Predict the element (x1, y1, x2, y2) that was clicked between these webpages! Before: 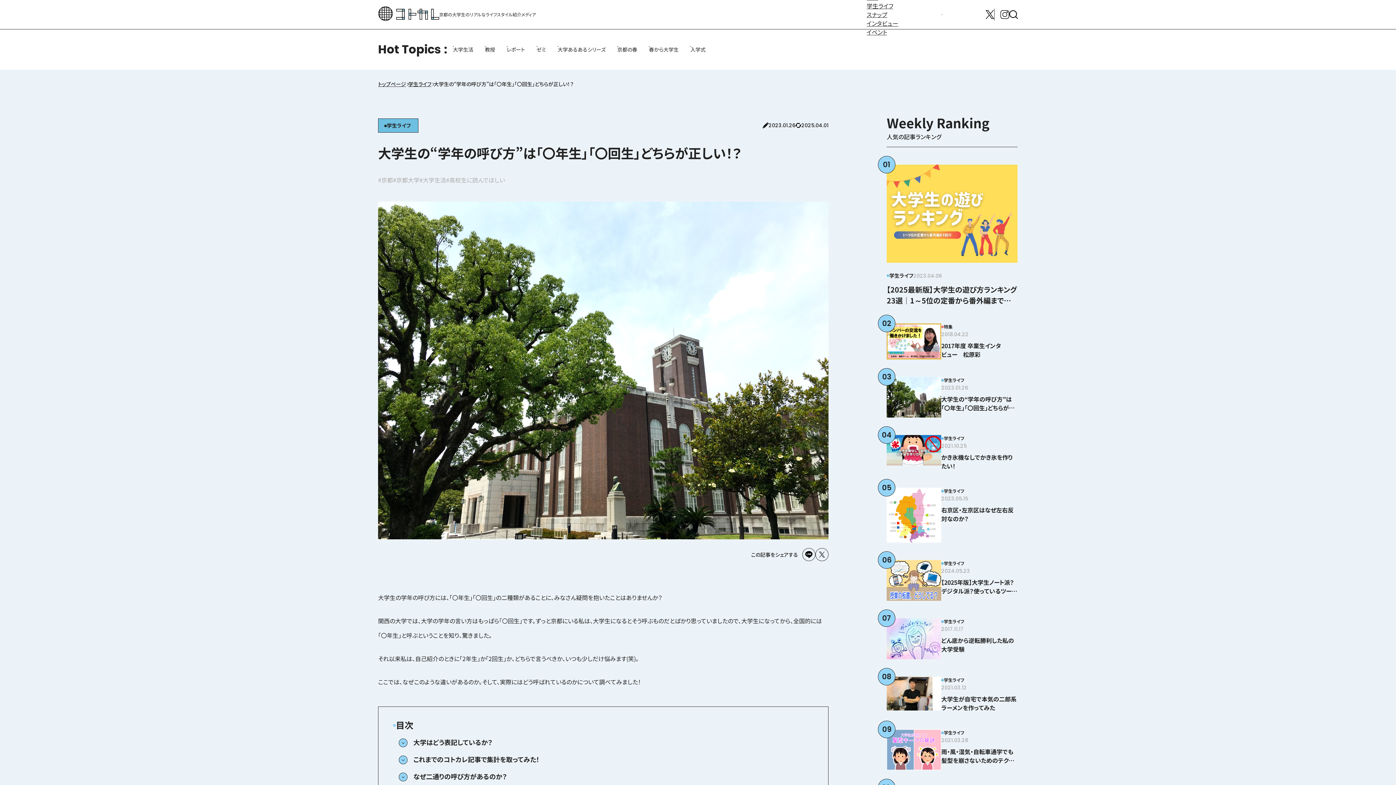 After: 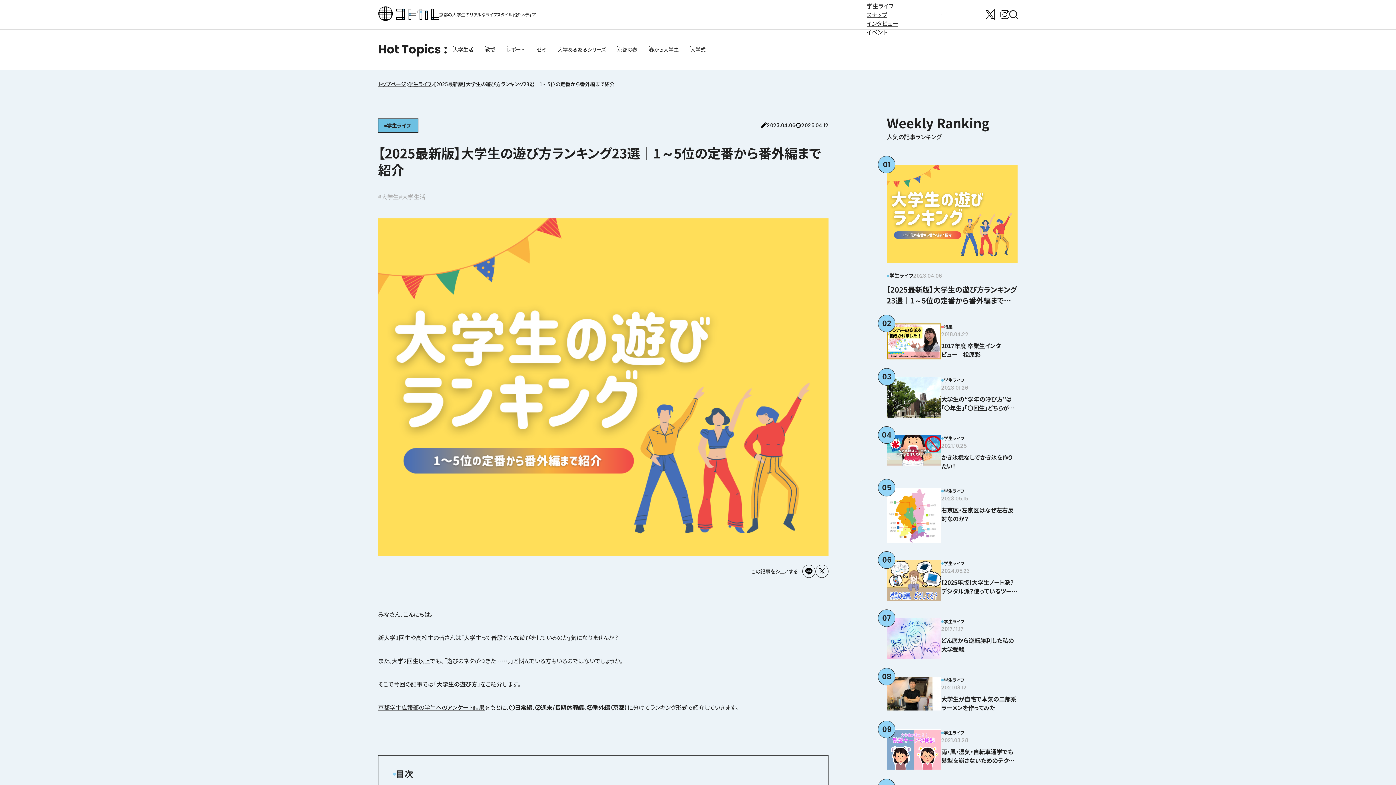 Action: label: 01
学生ライフ
2023.04.06
【2025最新版】大学生の遊び方ランキング23選｜1～5位の定番から番外編まで紹介 bbox: (886, 164, 1017, 306)